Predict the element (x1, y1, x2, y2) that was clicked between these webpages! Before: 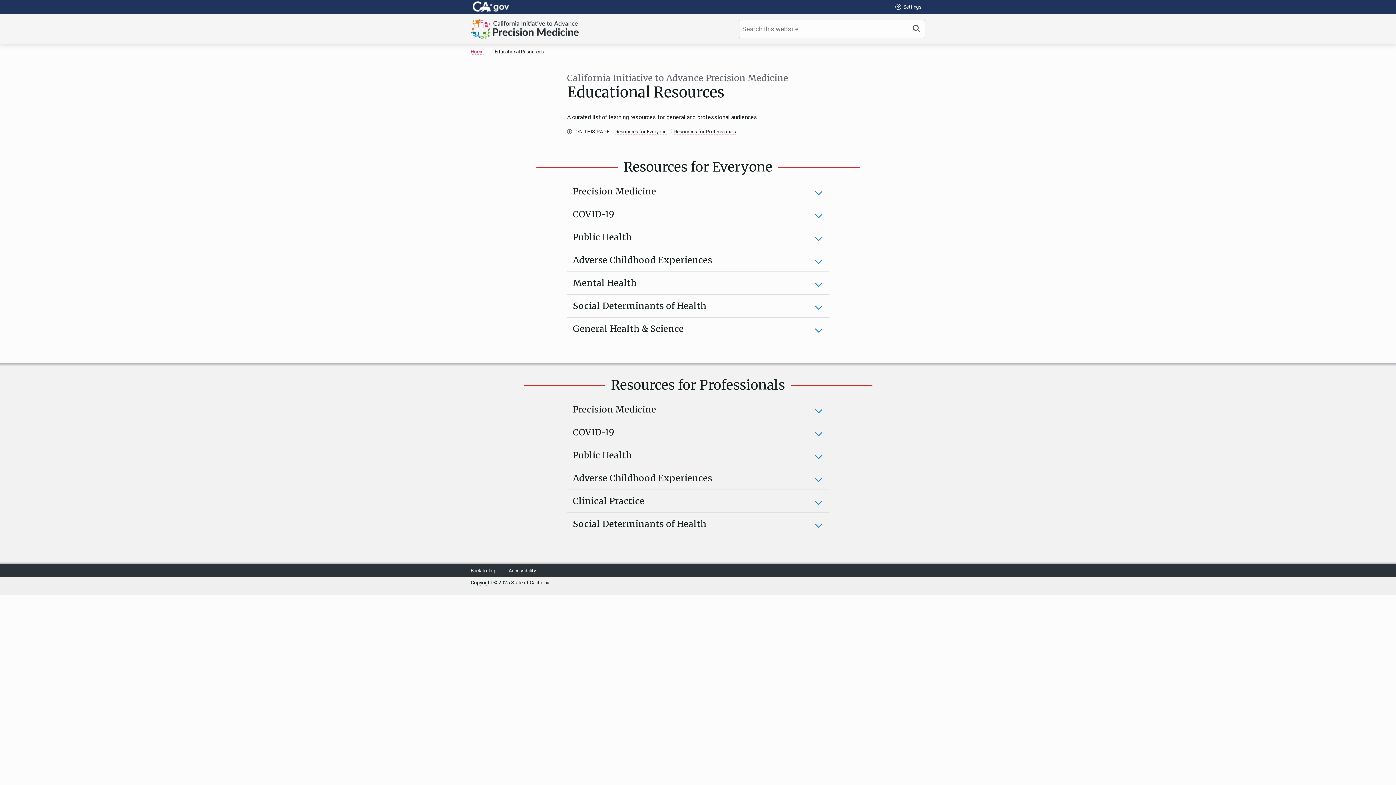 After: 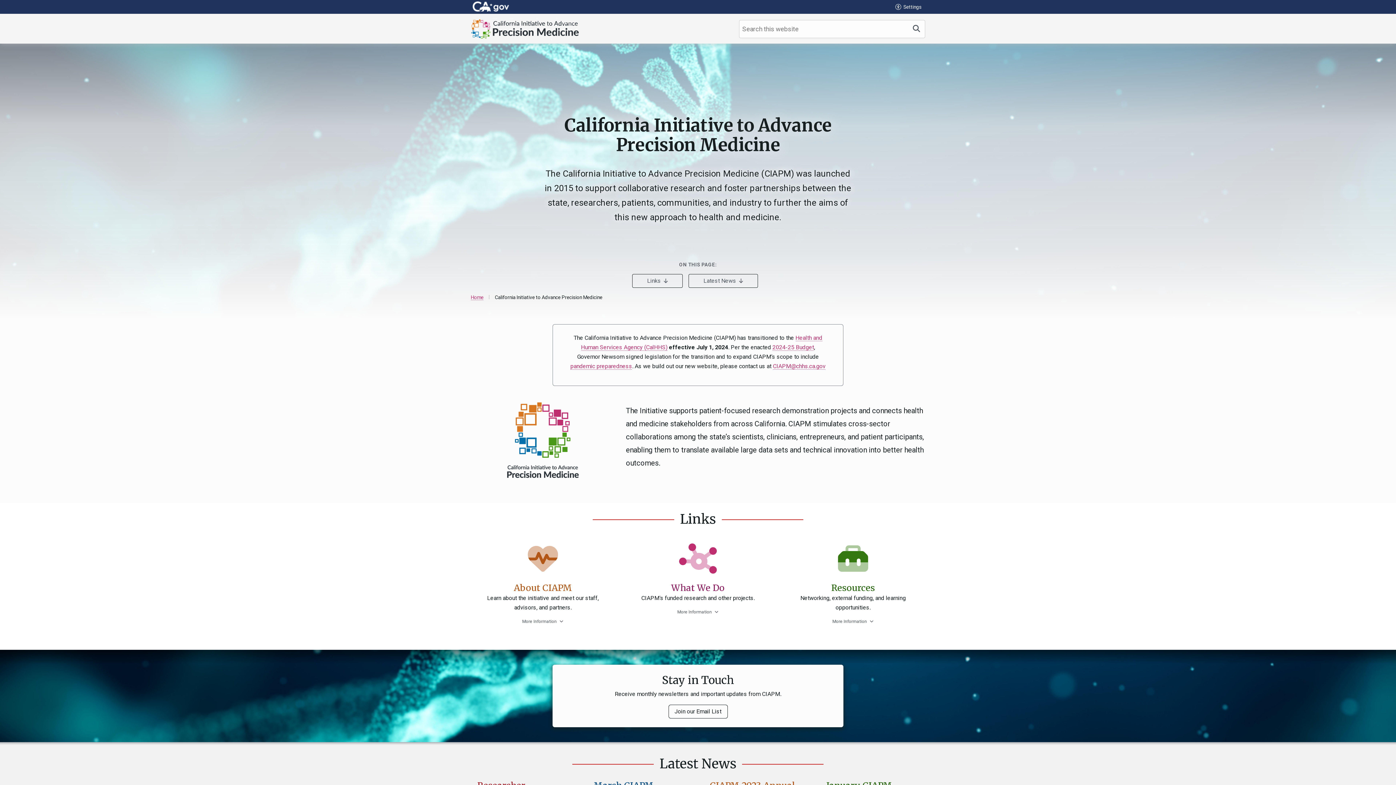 Action: bbox: (470, 13, 580, 43)